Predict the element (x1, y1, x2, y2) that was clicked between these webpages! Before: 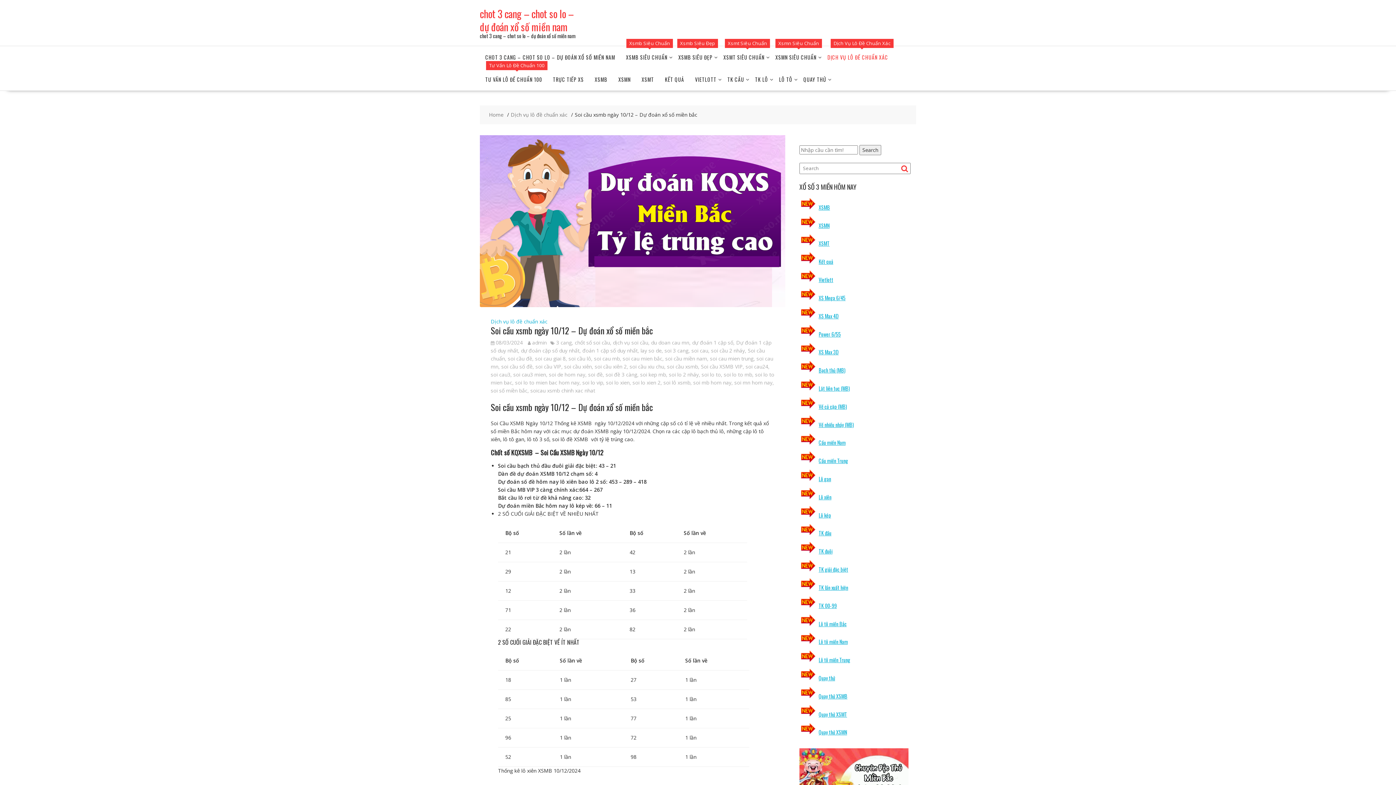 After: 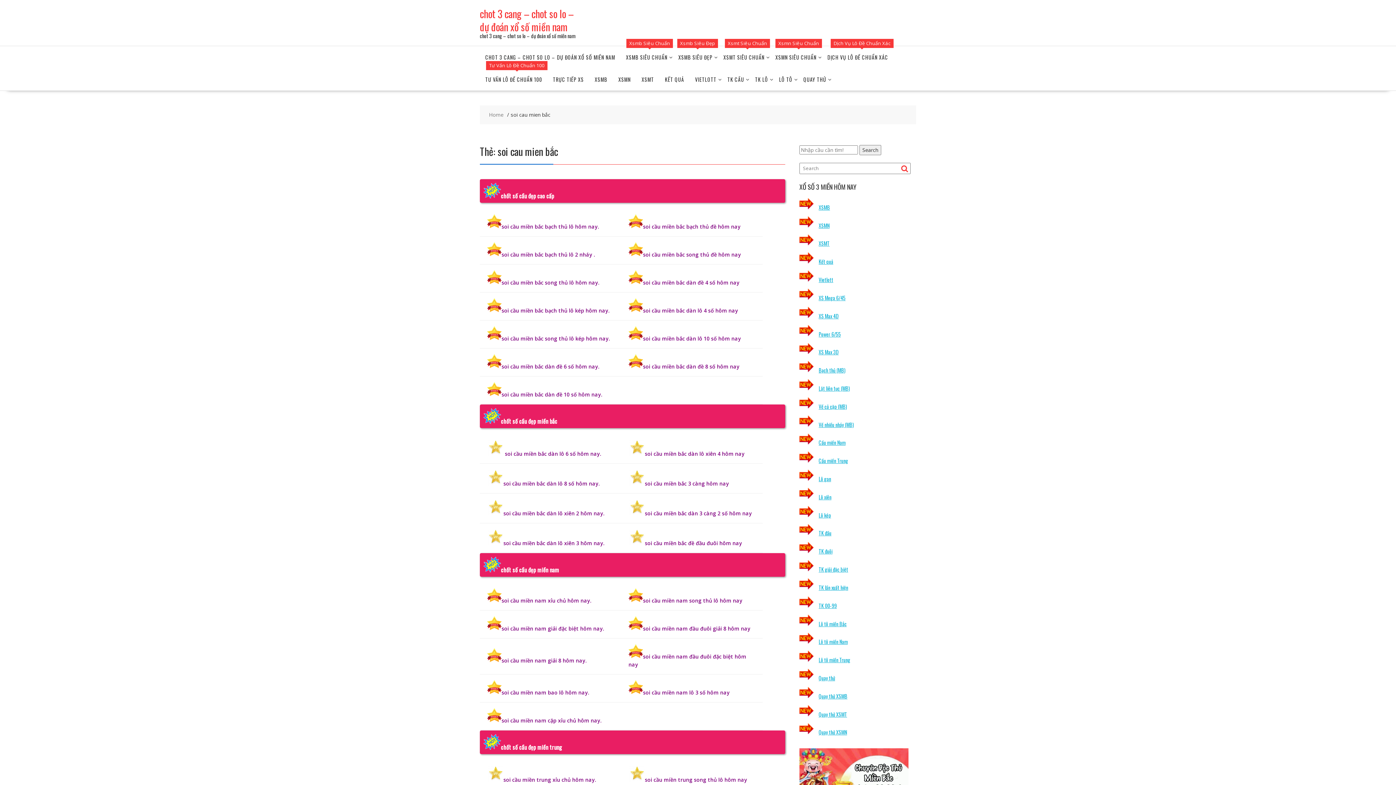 Action: label: soi cau mien bắc bbox: (622, 355, 662, 362)